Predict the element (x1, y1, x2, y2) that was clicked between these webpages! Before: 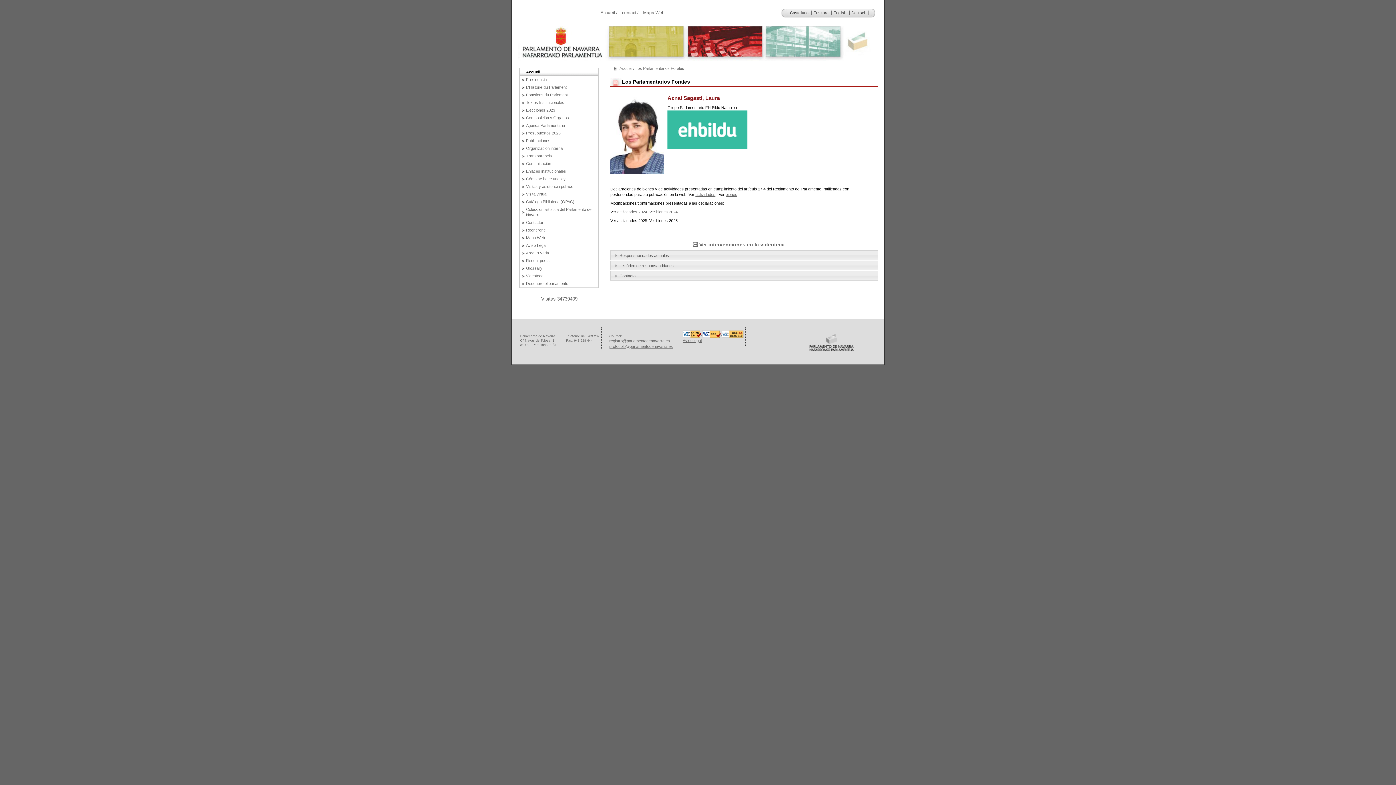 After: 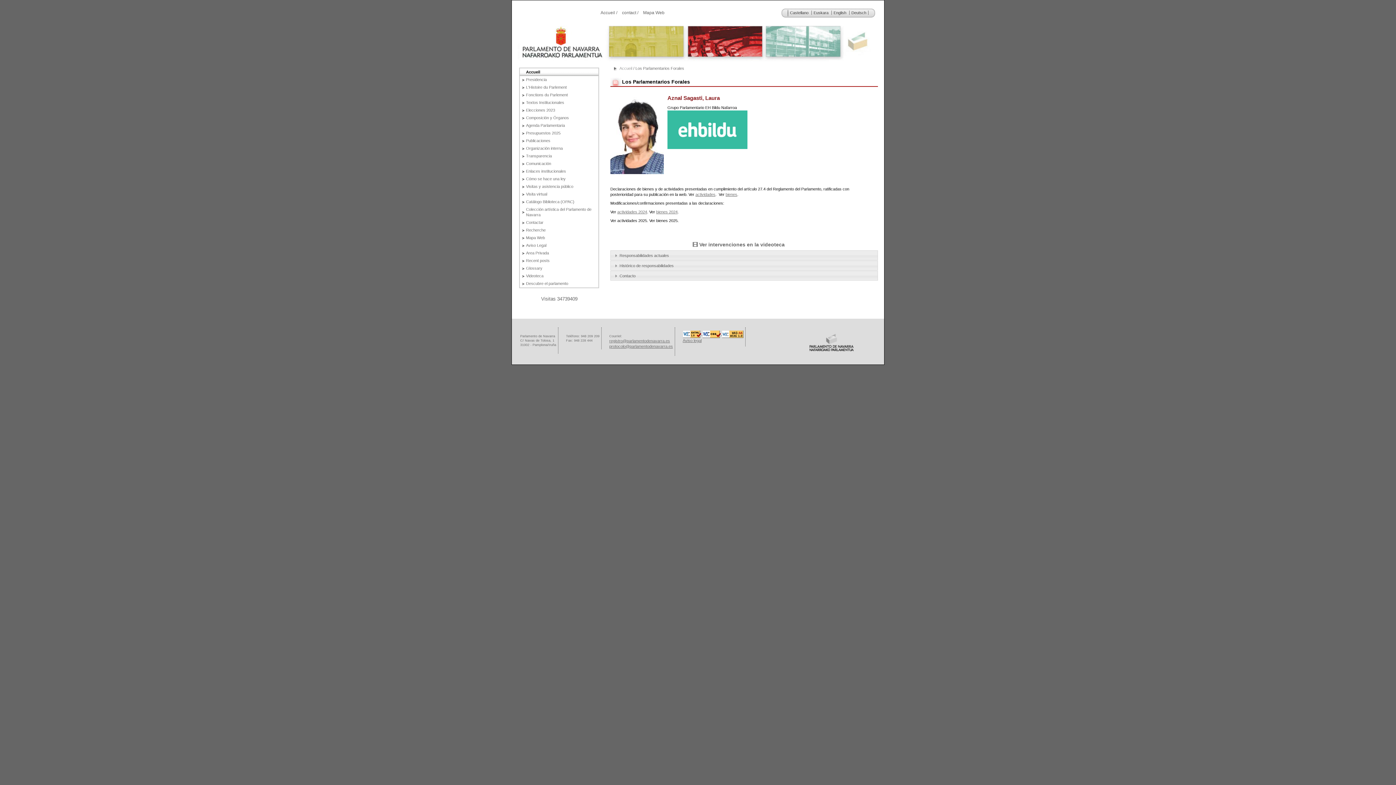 Action: bbox: (656, 209, 677, 214) label: bienes 2024